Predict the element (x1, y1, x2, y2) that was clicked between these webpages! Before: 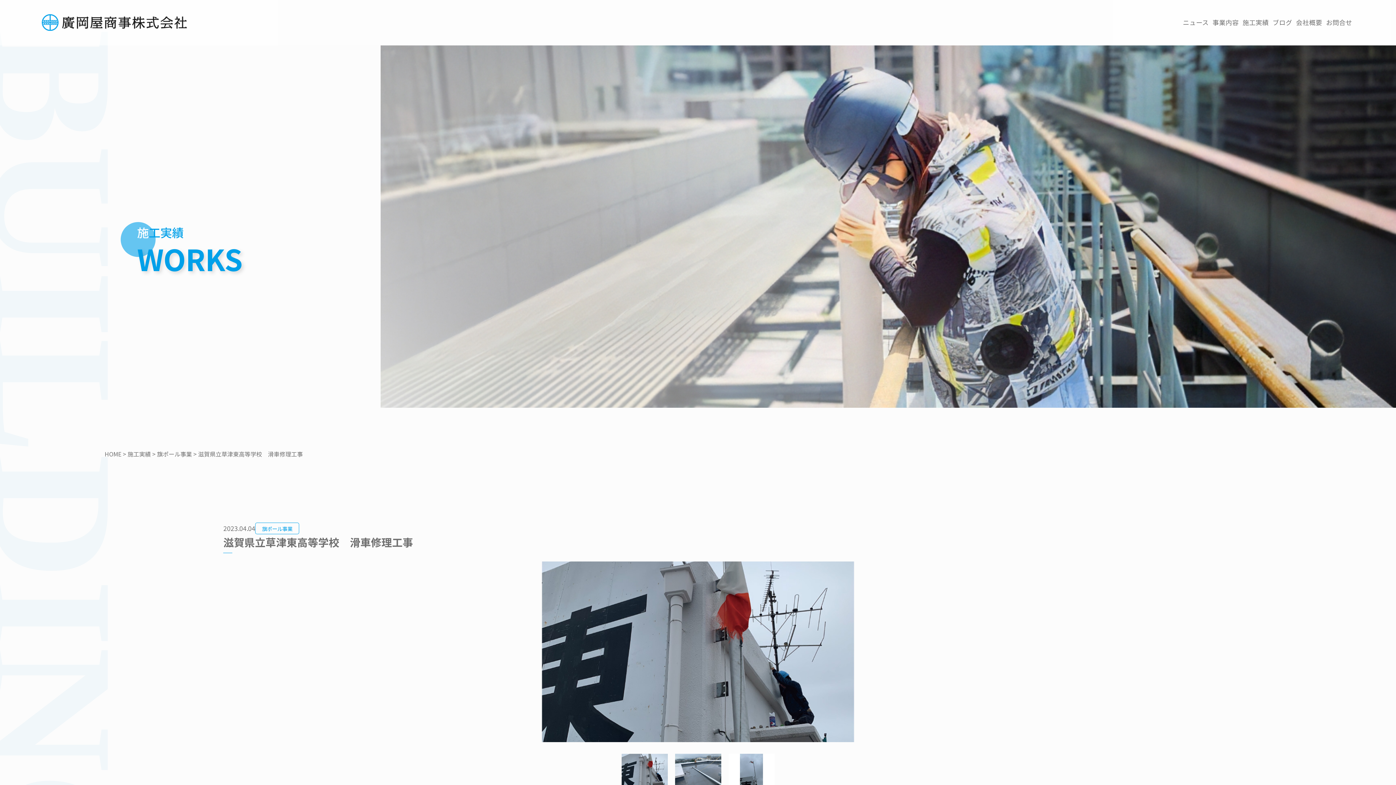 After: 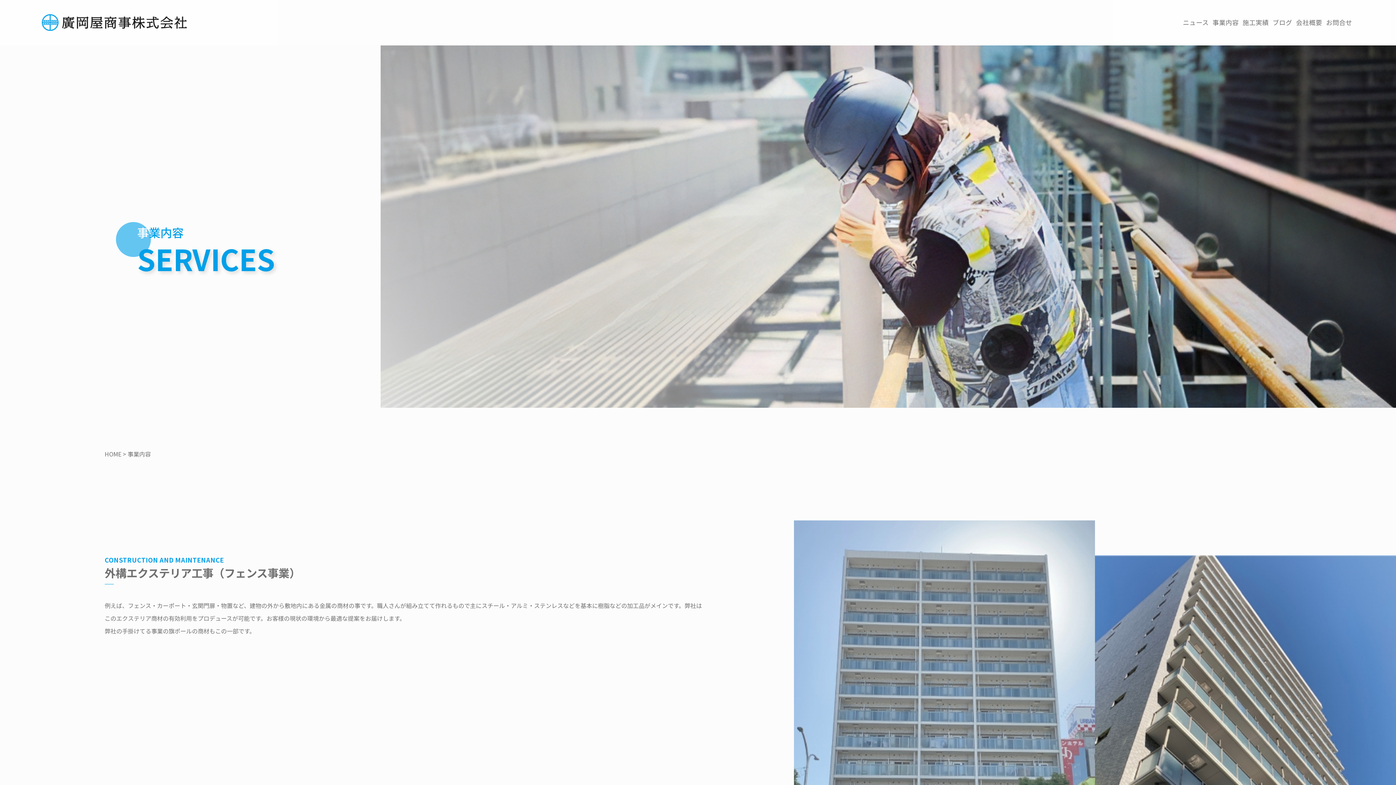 Action: label: 事業内容 bbox: (1210, 16, 1240, 29)